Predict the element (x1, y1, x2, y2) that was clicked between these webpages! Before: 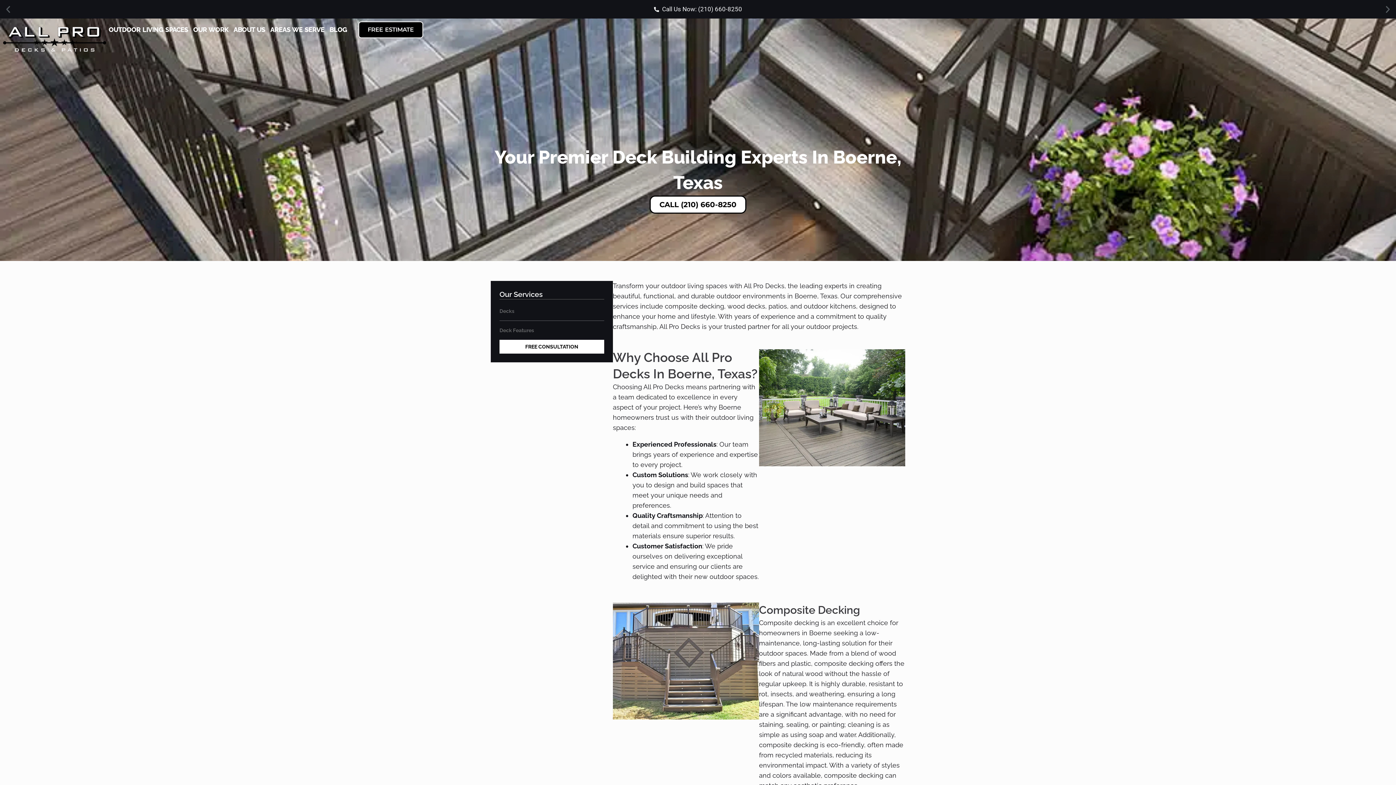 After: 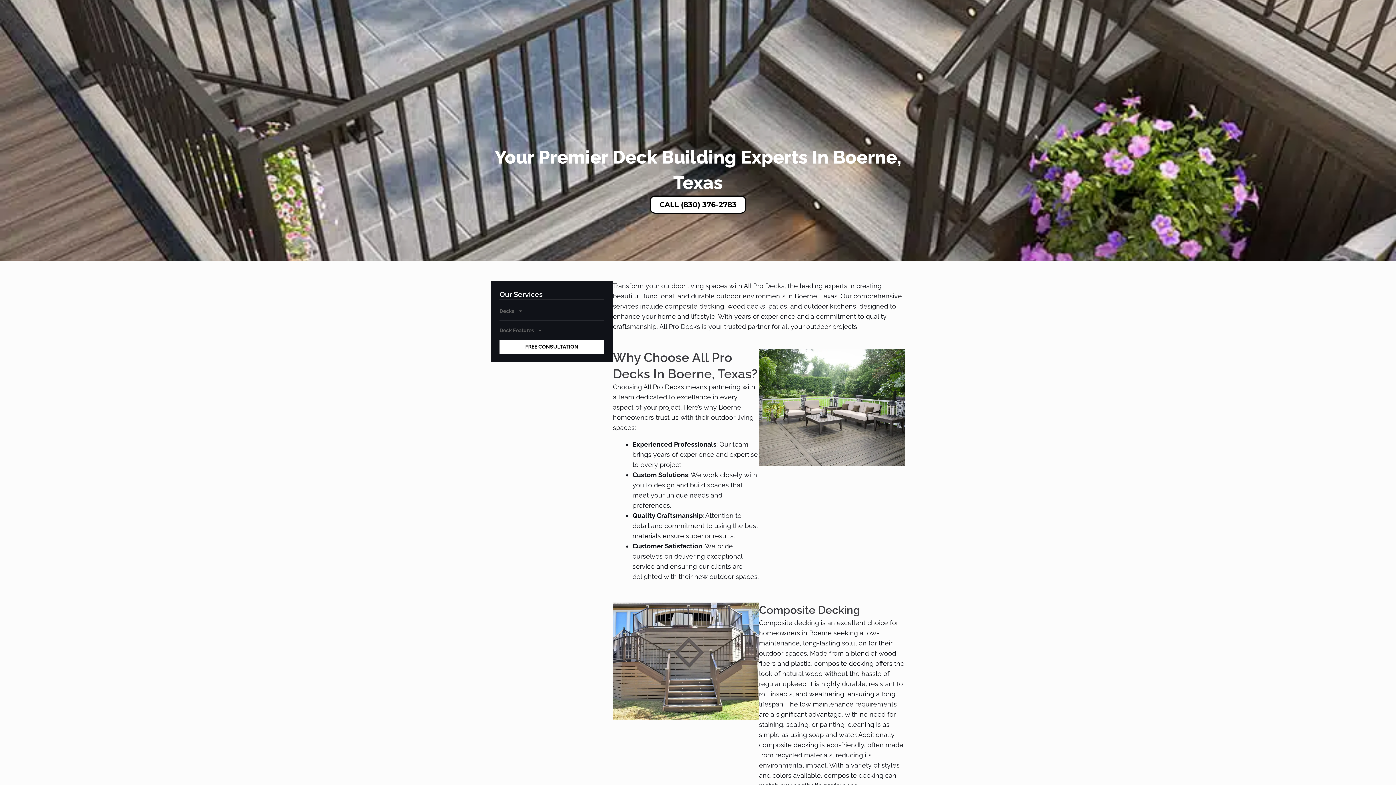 Action: label: OUTDOOR LIVING SPACES bbox: (106, 21, 190, 38)